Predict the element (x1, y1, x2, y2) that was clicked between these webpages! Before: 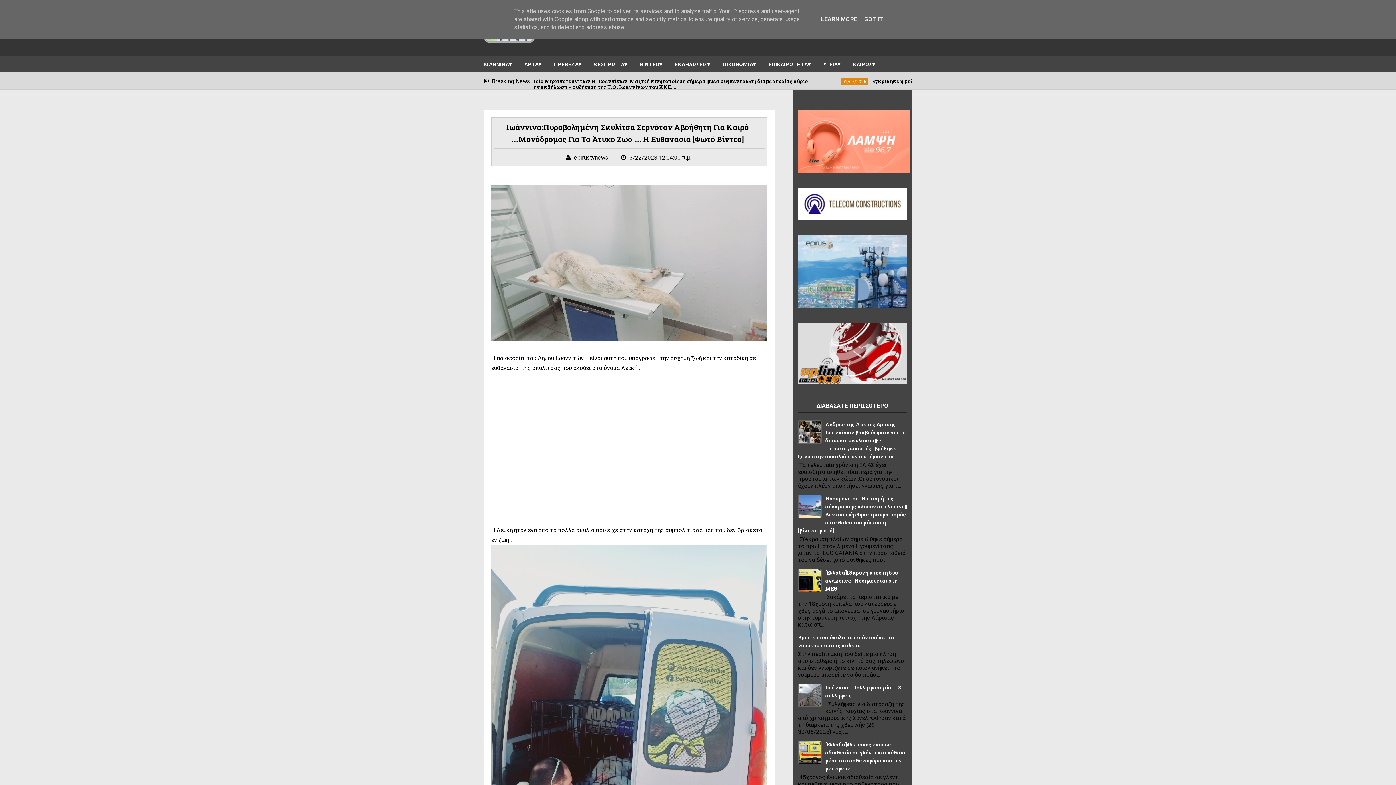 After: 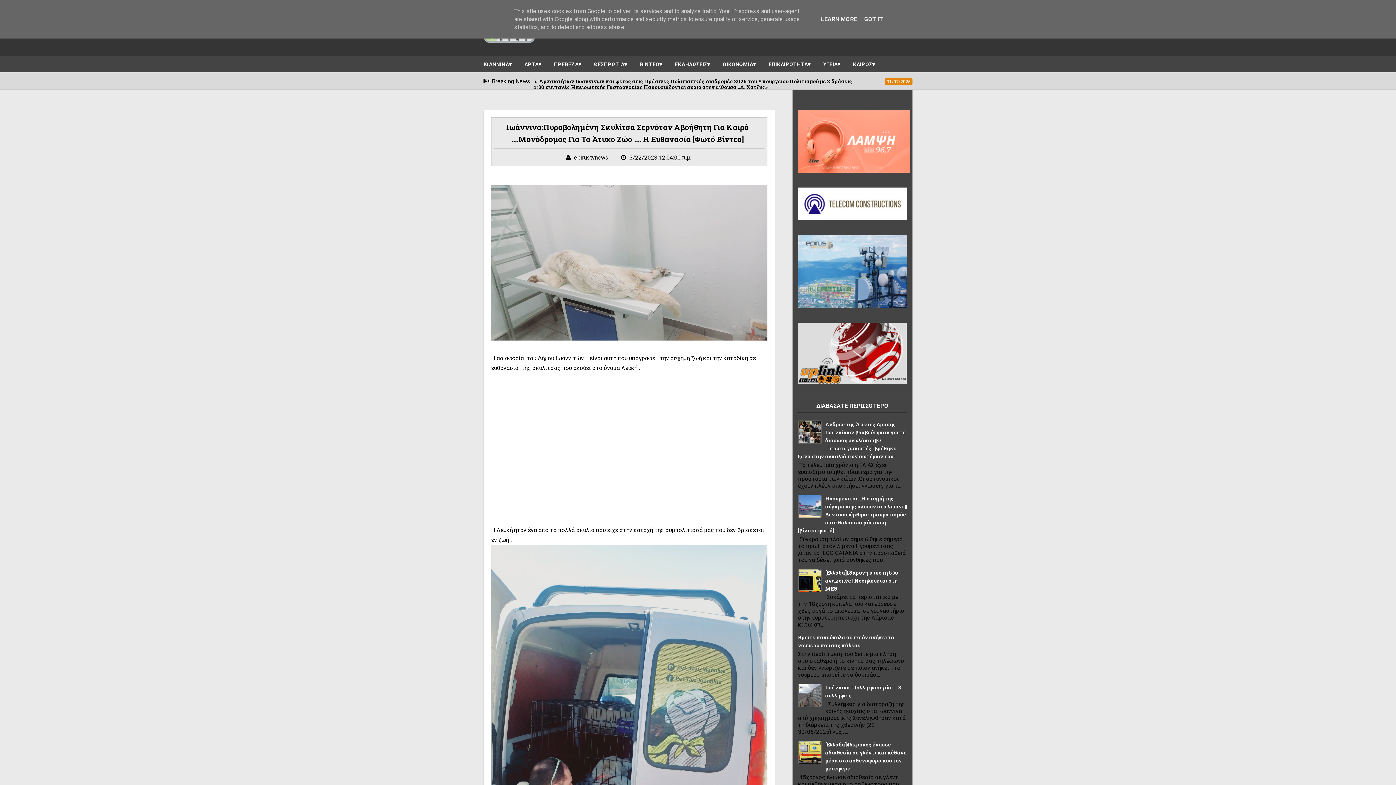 Action: label: epirustvnews  bbox: (574, 154, 610, 161)